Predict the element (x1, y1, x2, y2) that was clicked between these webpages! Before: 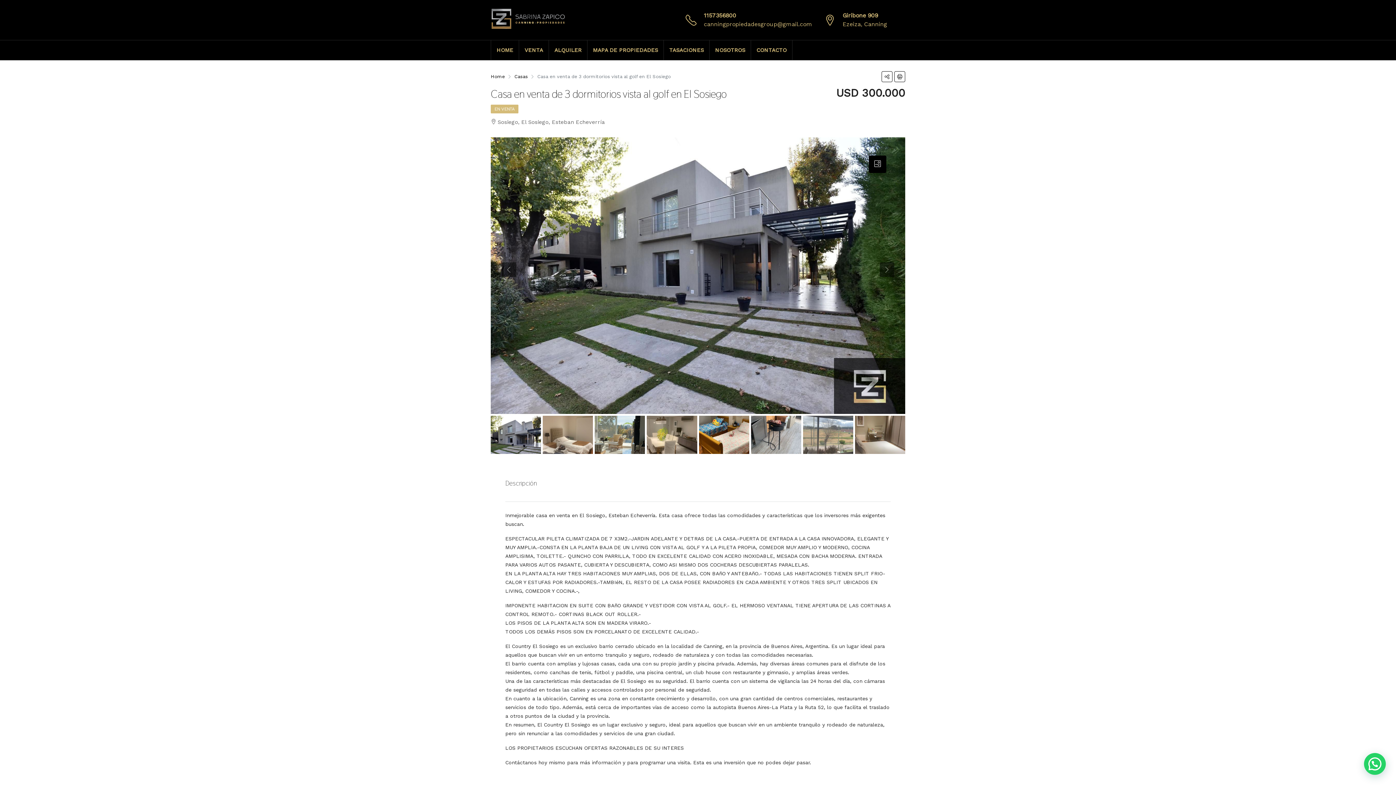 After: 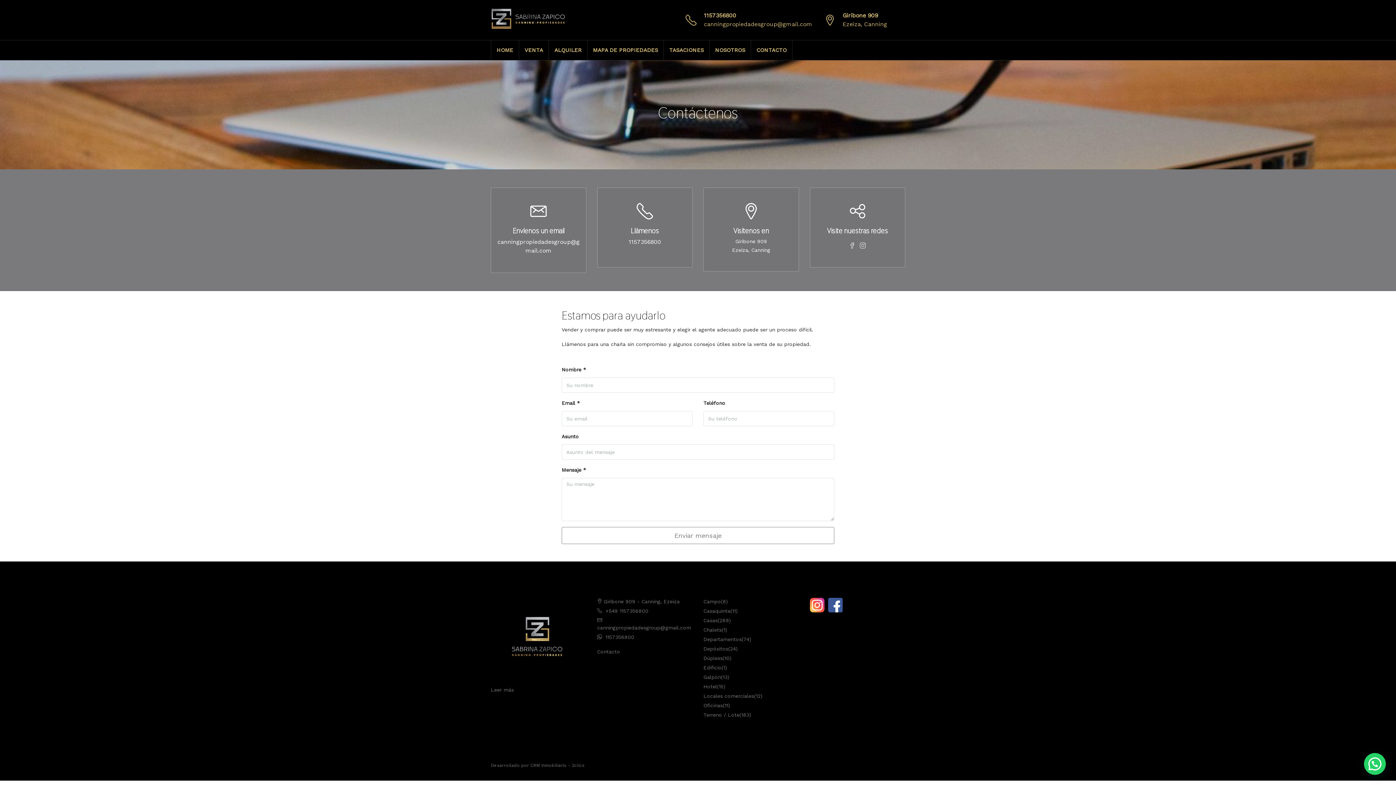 Action: label: CONTACTO bbox: (751, 40, 792, 60)